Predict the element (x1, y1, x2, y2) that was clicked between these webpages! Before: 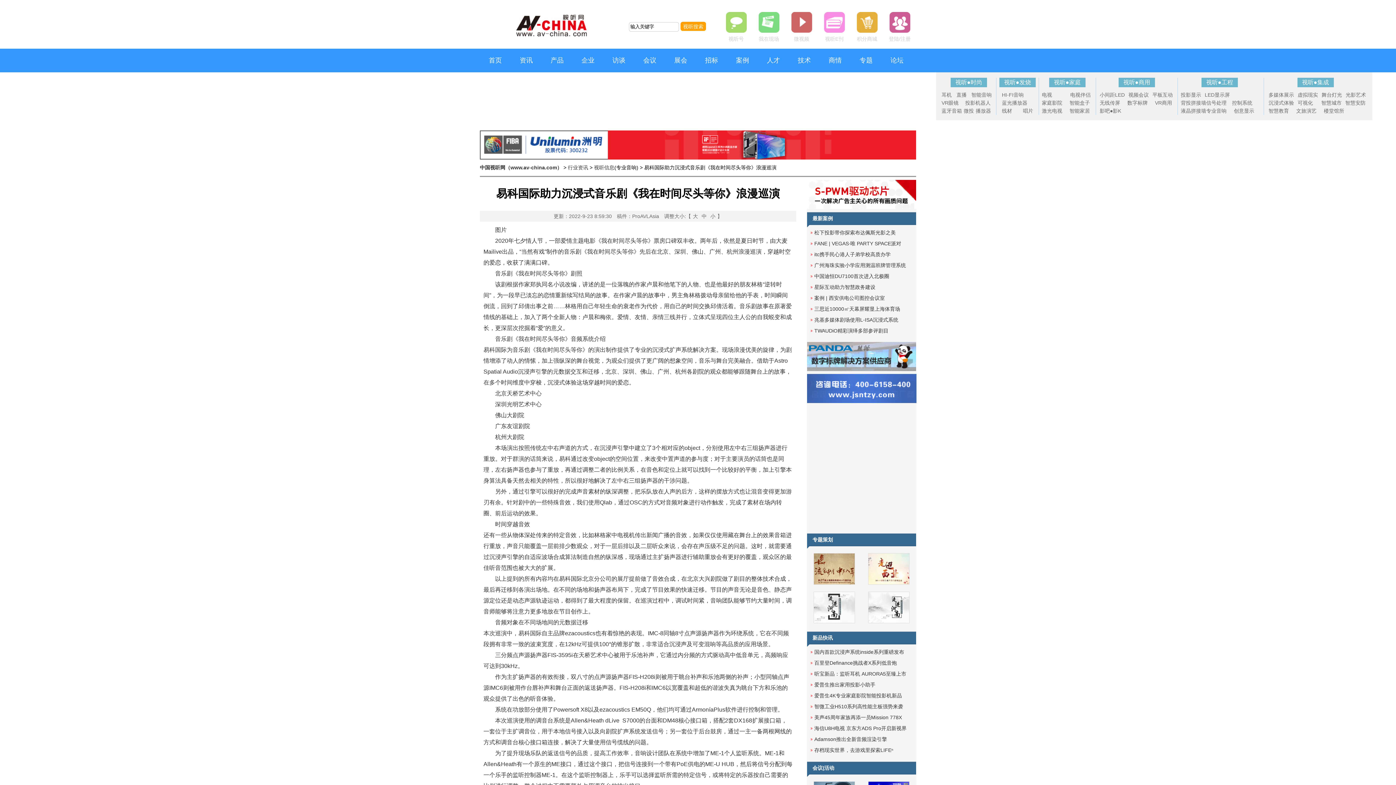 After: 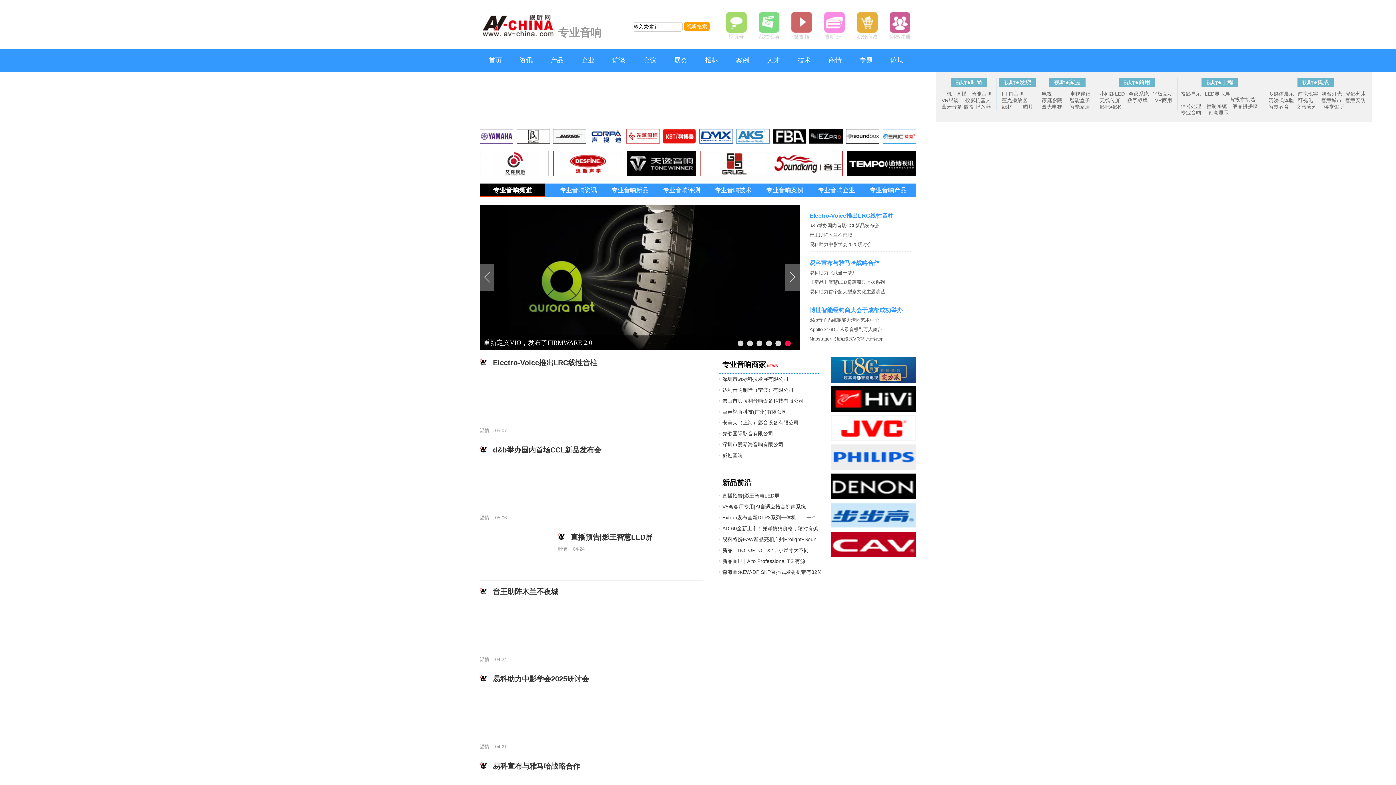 Action: bbox: (1206, 108, 1226, 113) label: 专业音响